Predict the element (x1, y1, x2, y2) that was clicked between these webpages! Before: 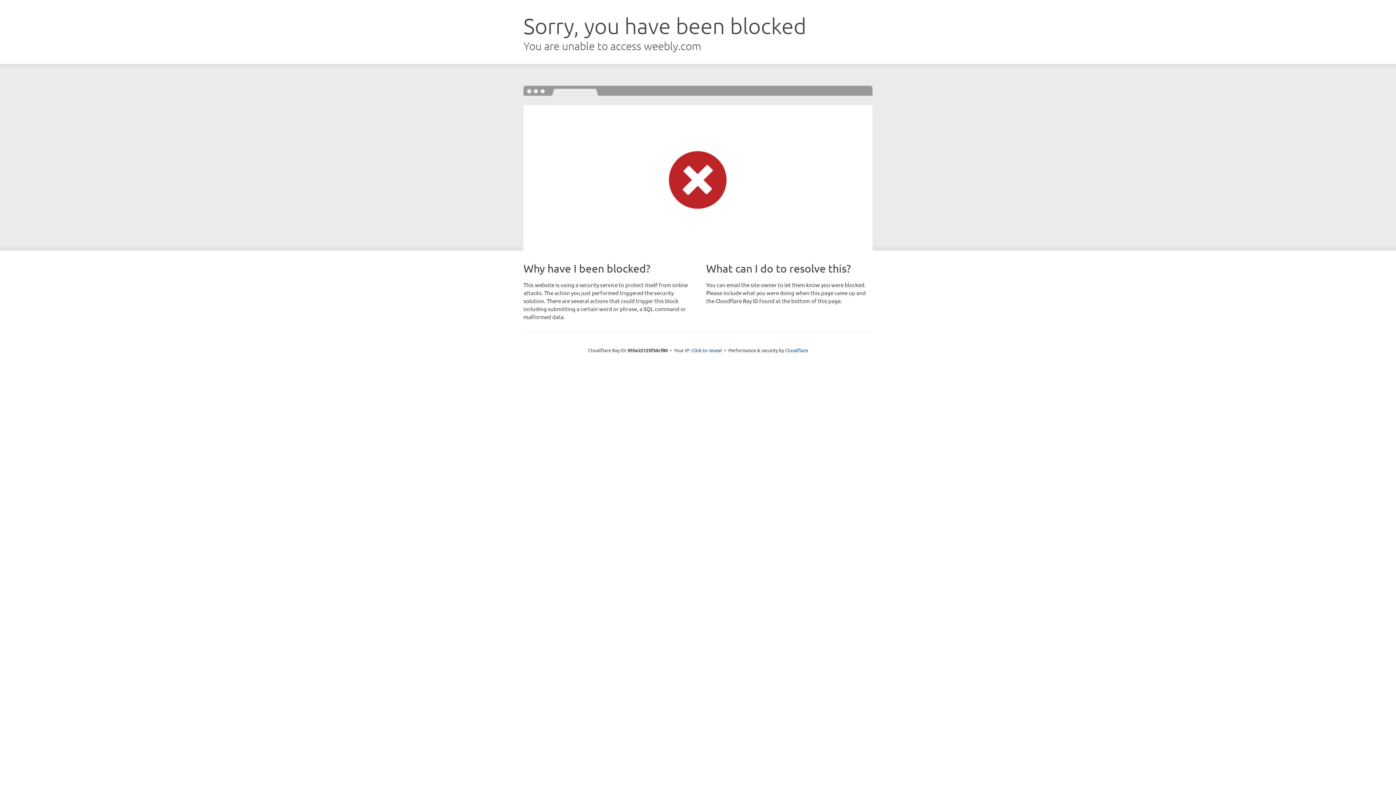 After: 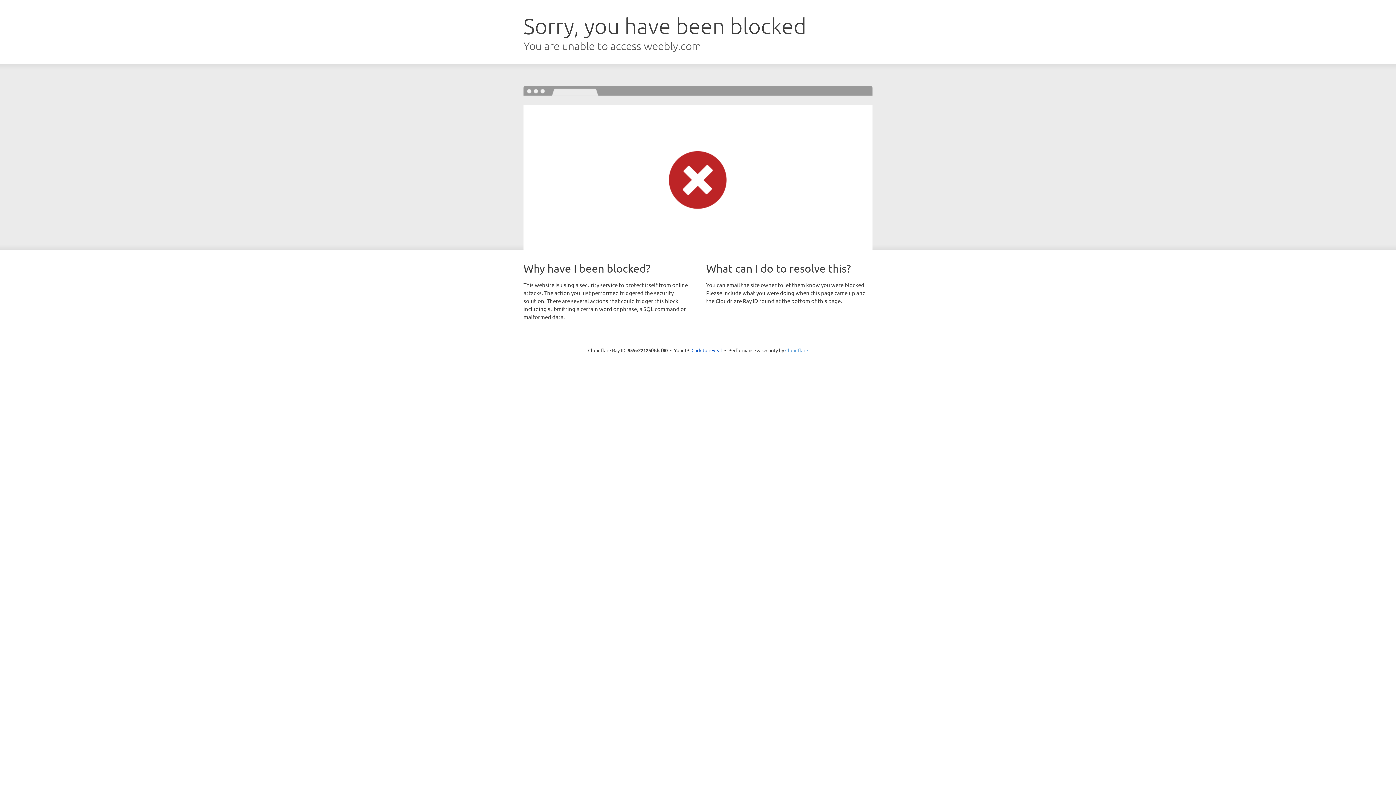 Action: label: Cloudflare bbox: (785, 347, 808, 353)